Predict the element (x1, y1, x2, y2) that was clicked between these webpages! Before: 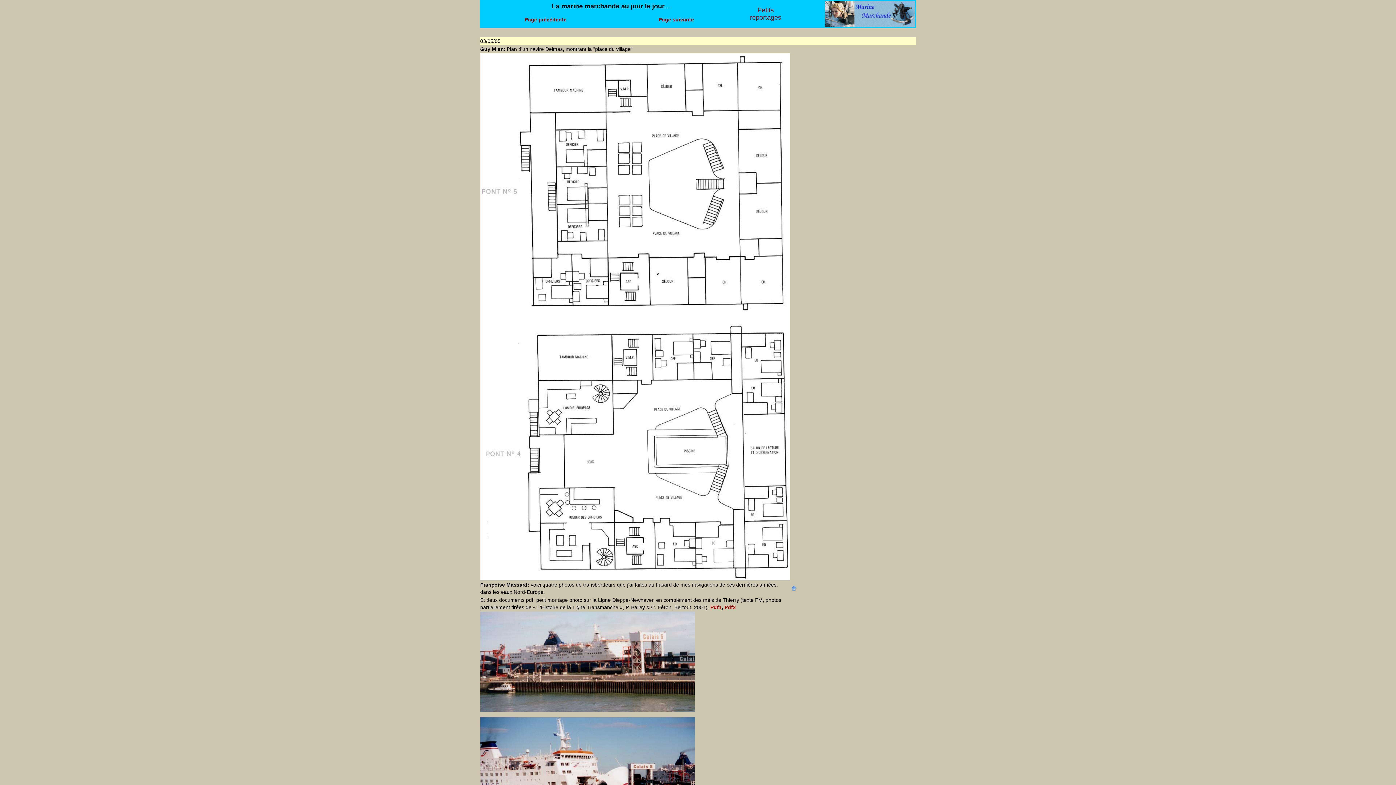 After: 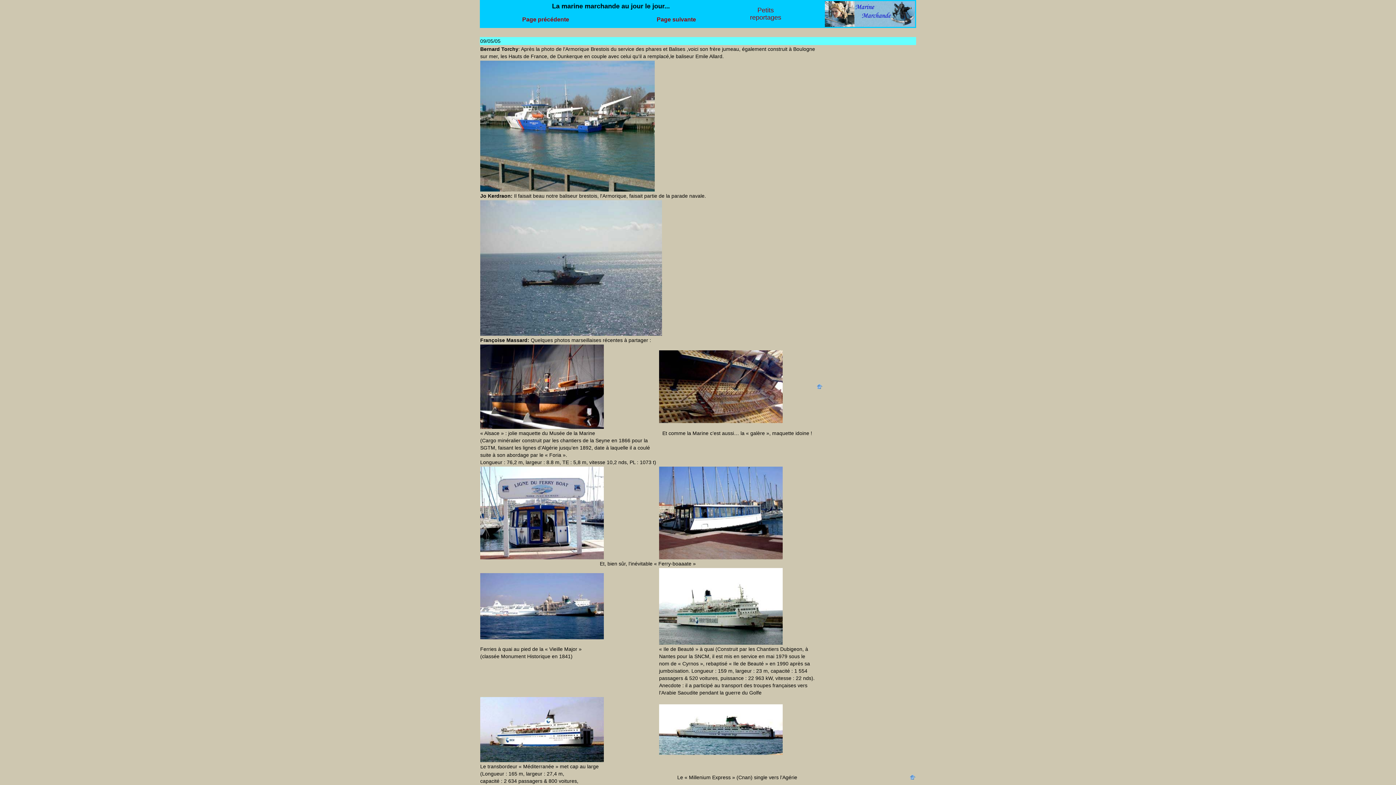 Action: label: Page suivante bbox: (658, 16, 694, 22)